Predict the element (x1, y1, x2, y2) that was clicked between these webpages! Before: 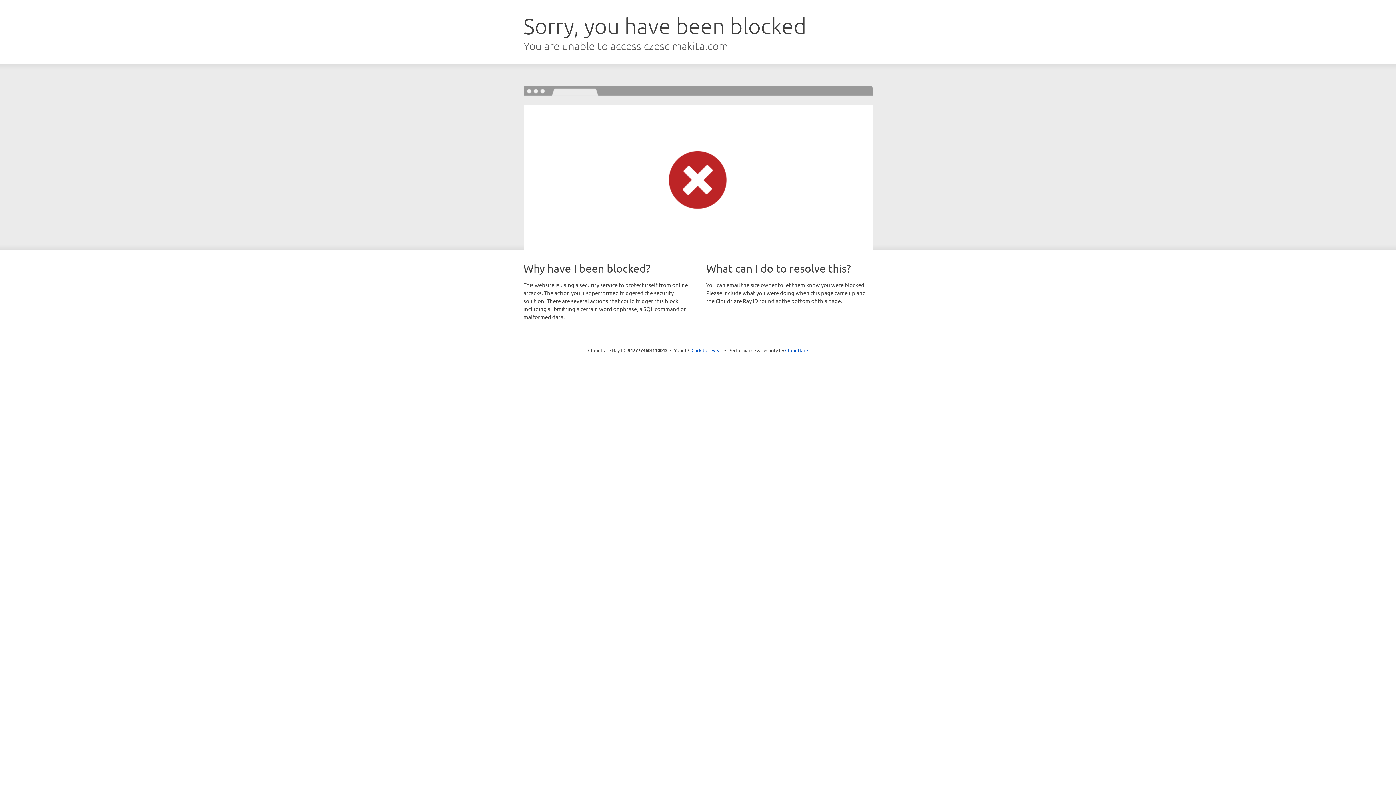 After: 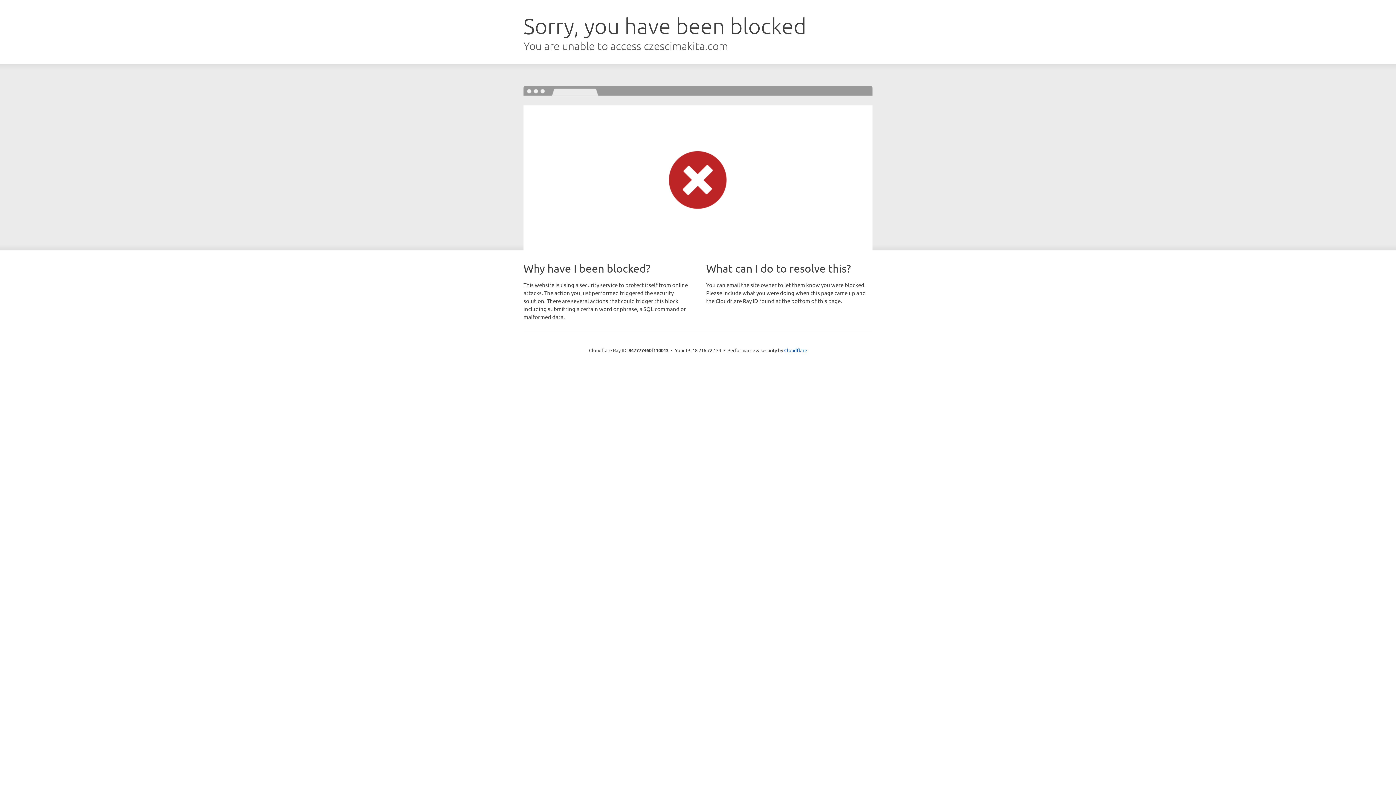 Action: bbox: (691, 346, 722, 353) label: Click to reveal